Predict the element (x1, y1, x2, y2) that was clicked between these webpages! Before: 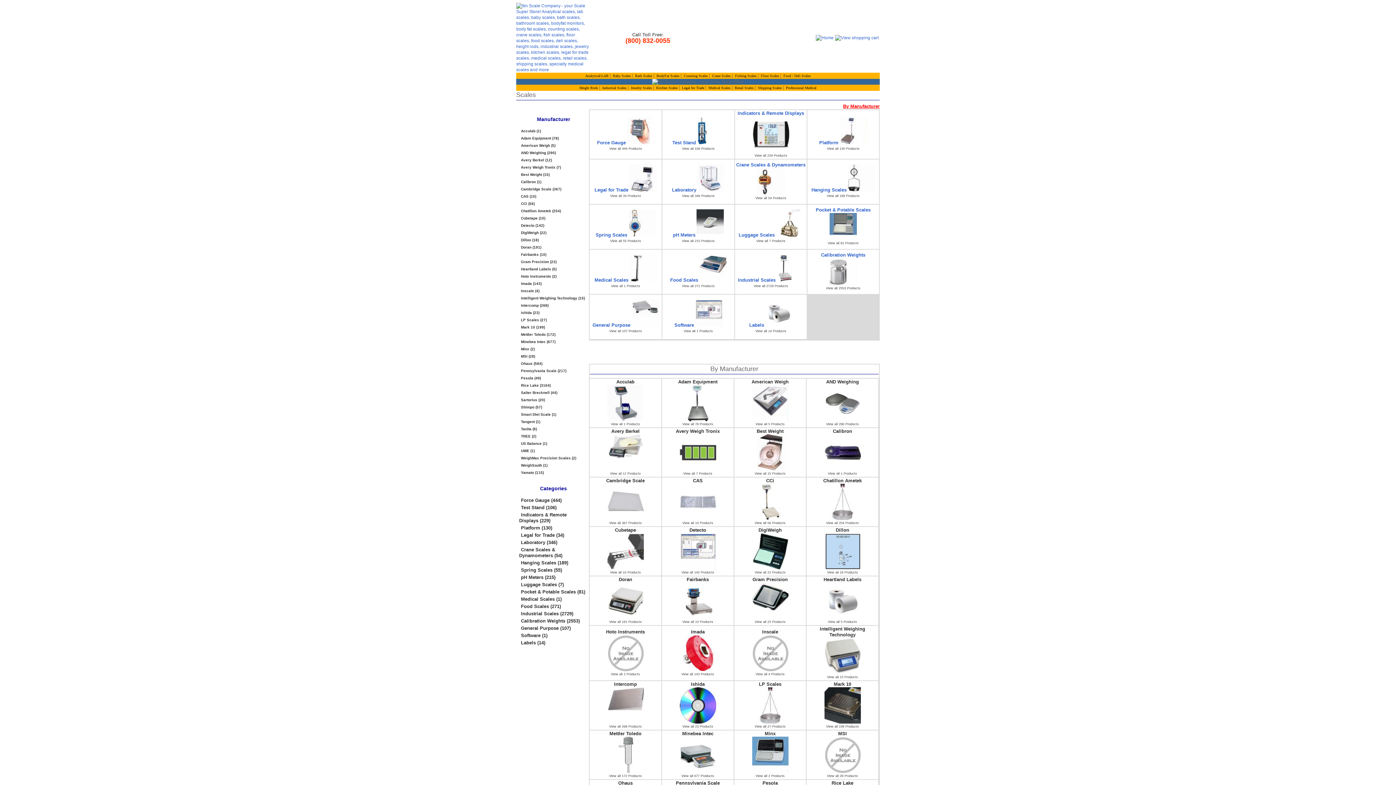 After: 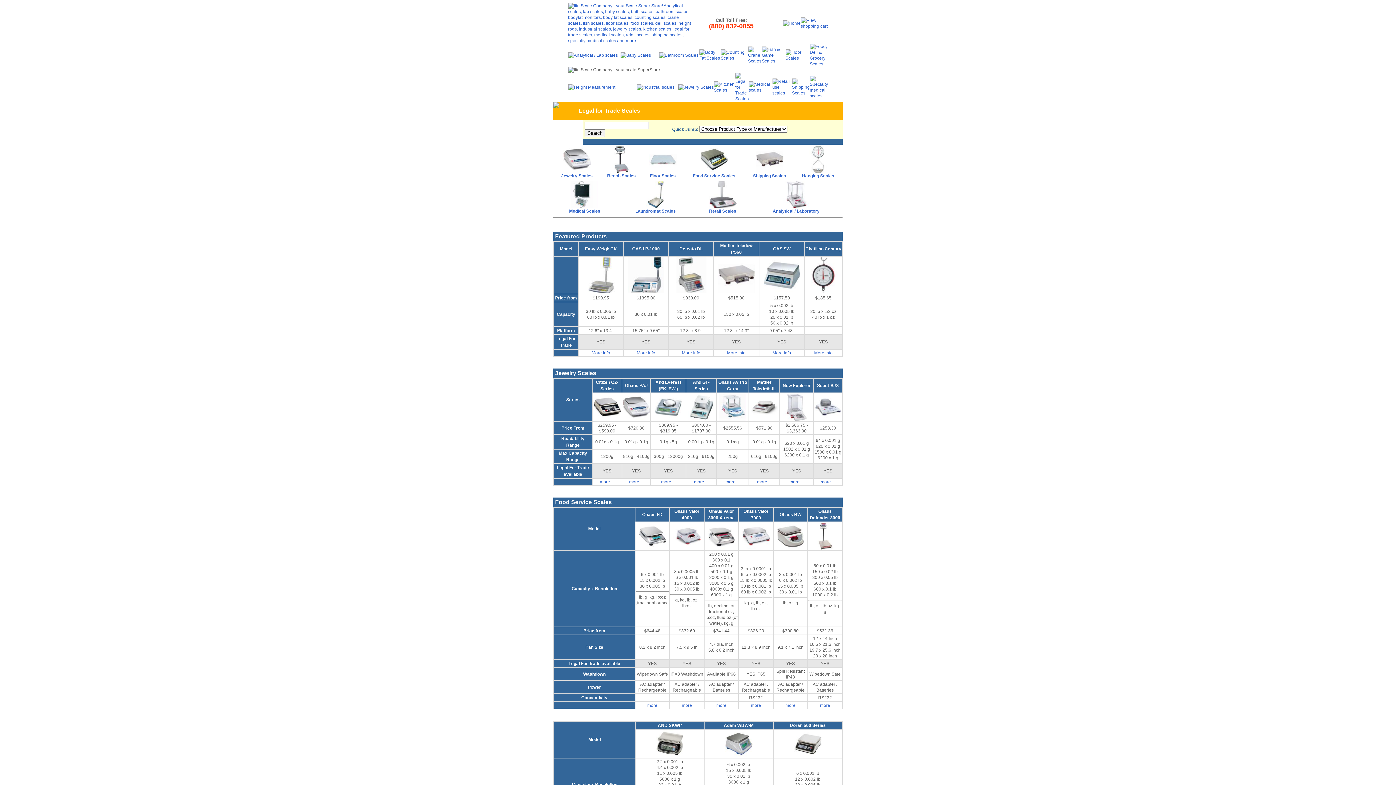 Action: label: Legal for Trade bbox: (682, 85, 704, 89)